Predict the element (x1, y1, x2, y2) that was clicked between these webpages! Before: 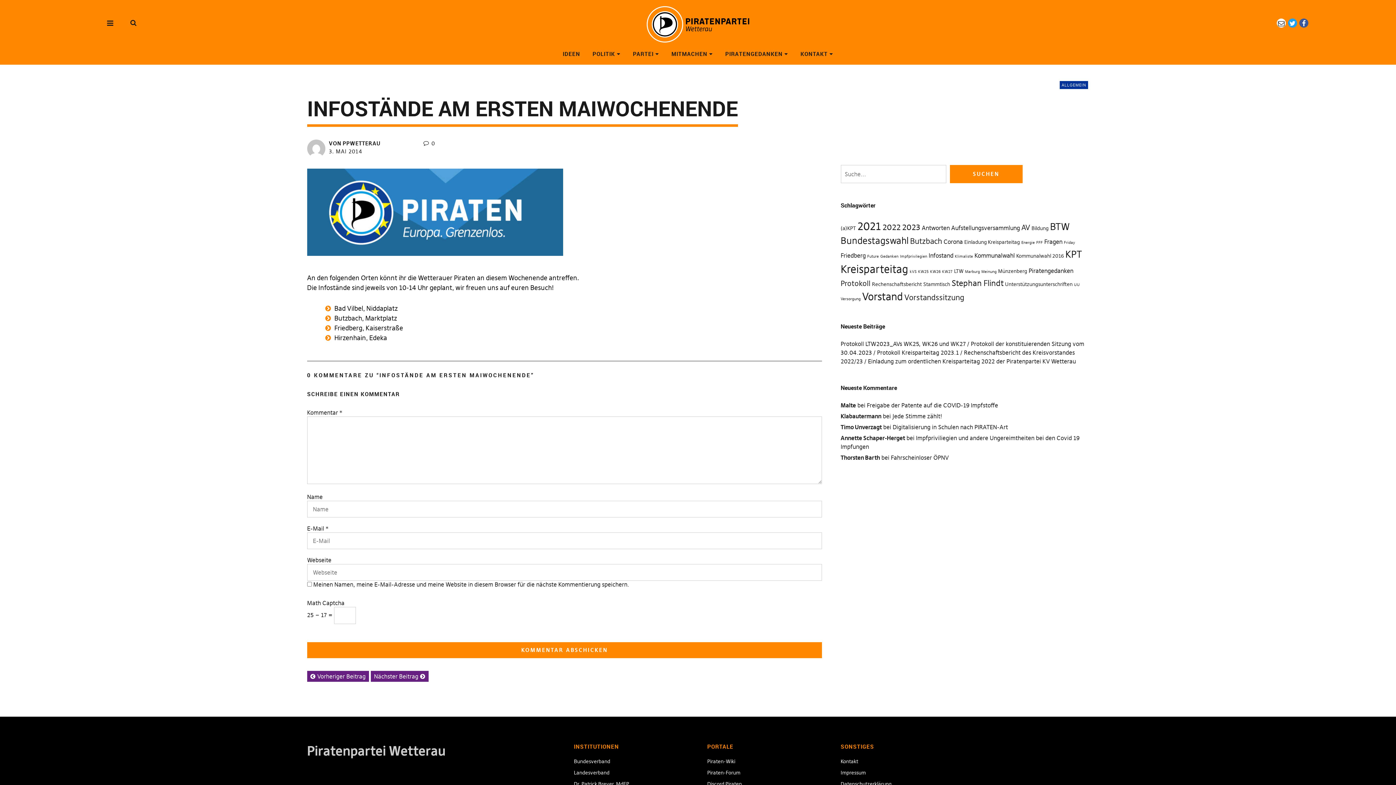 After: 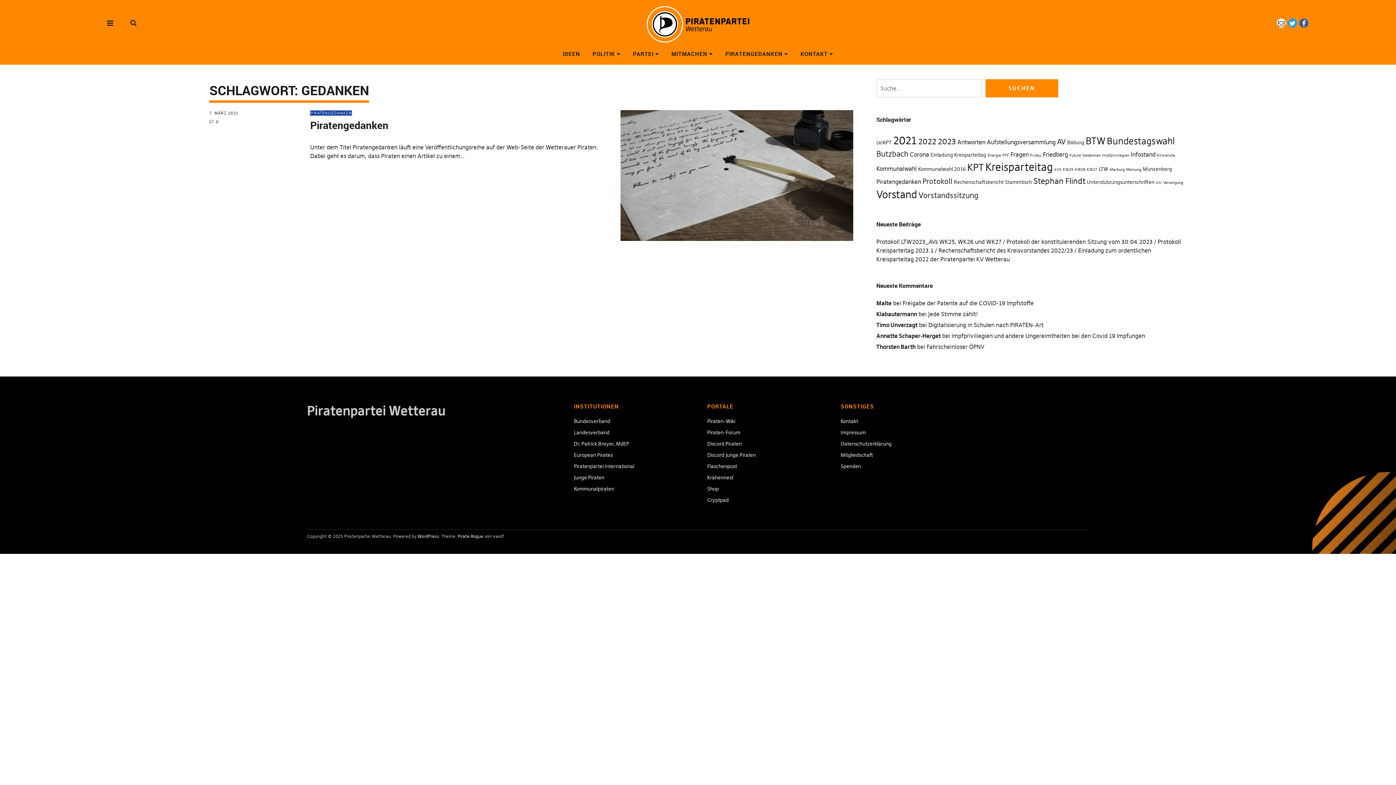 Action: bbox: (880, 254, 898, 258) label: Gedanken (1 Eintrag)